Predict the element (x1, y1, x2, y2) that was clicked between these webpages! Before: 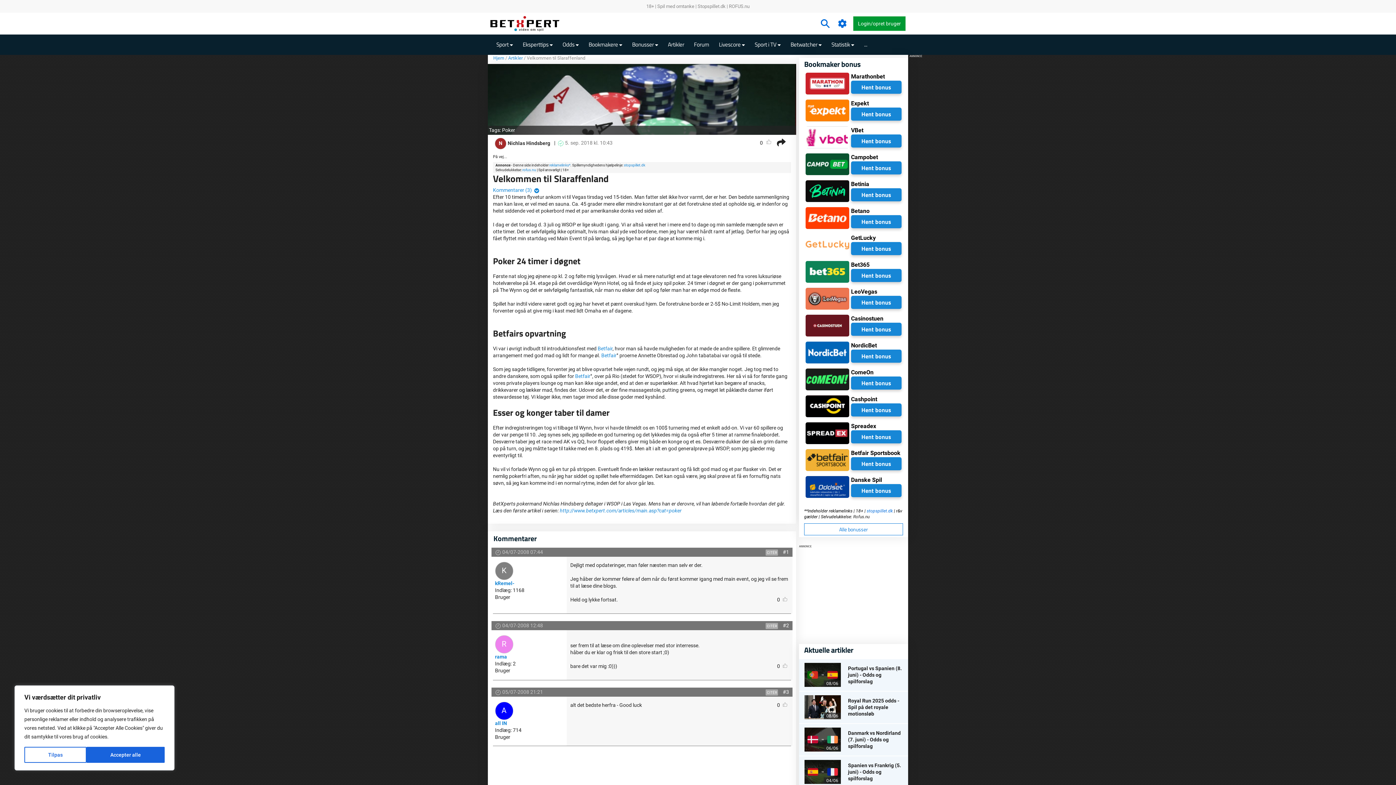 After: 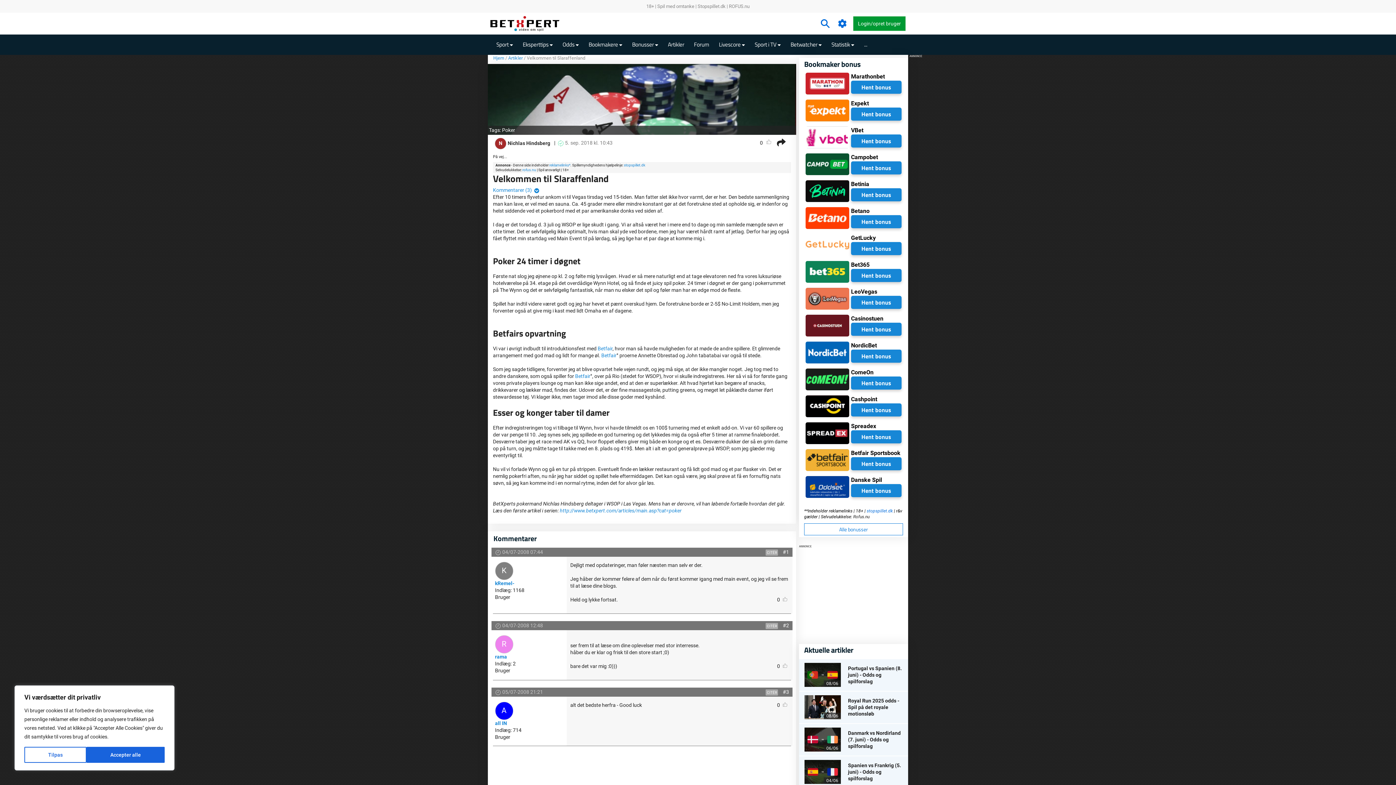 Action: bbox: (805, 160, 849, 166)